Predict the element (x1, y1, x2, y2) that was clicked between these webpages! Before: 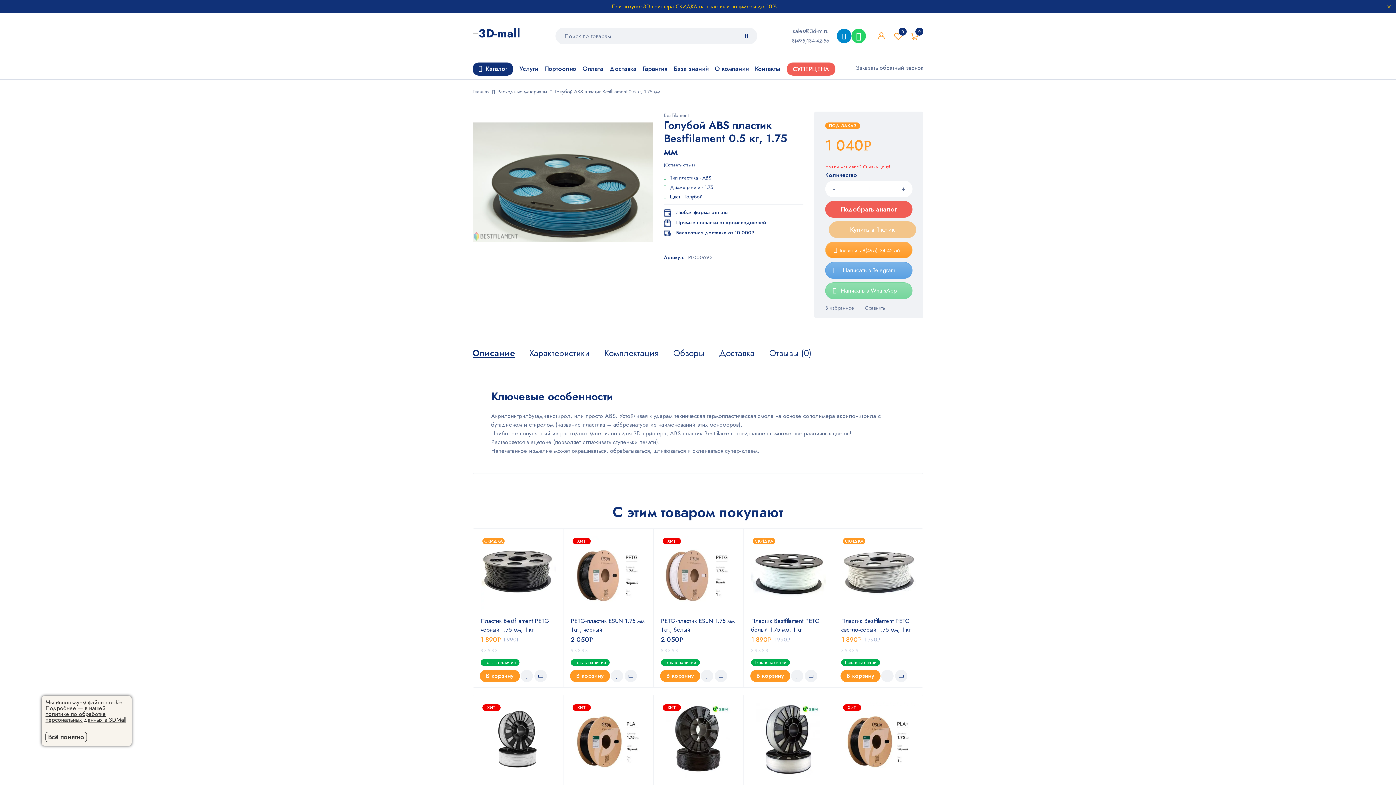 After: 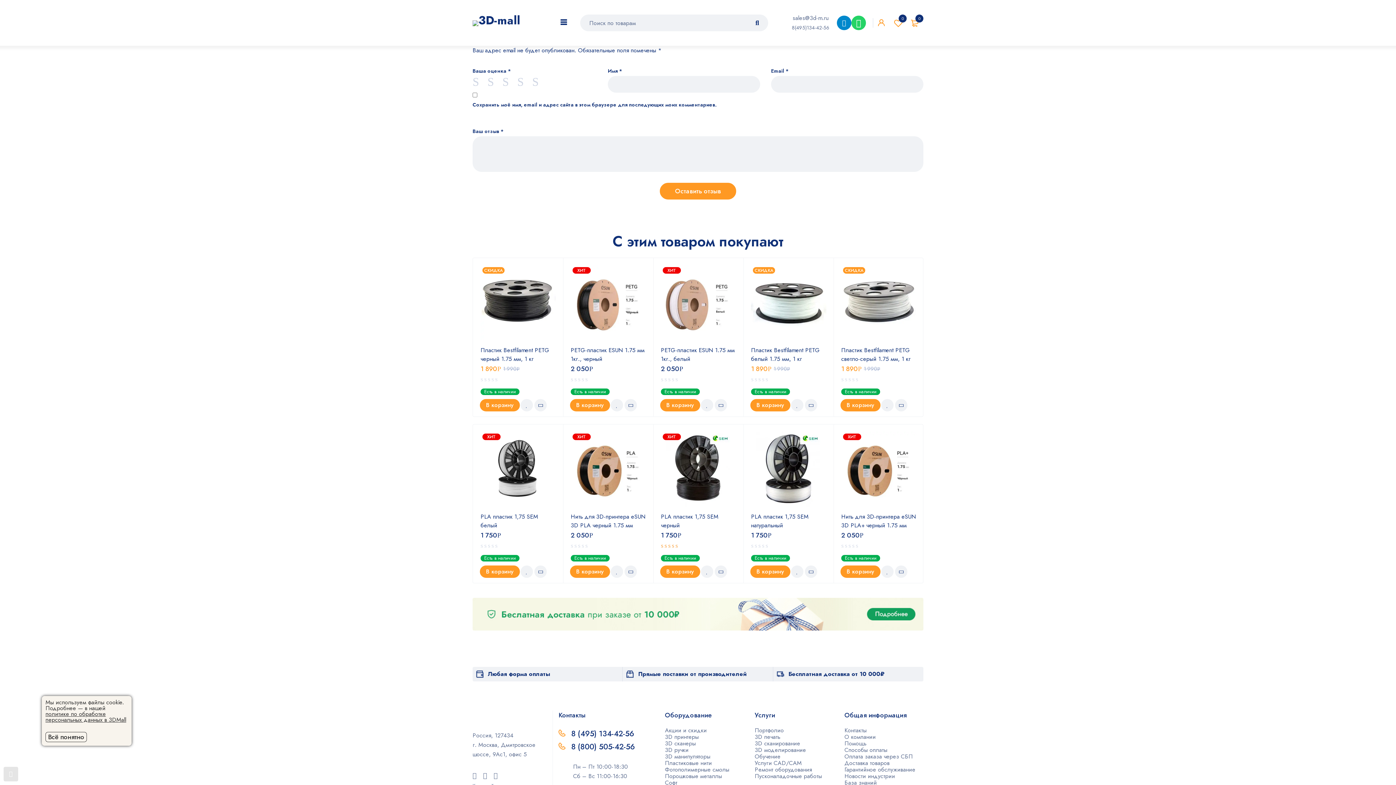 Action: bbox: (664, 161, 695, 168) label: Оставить отзыв